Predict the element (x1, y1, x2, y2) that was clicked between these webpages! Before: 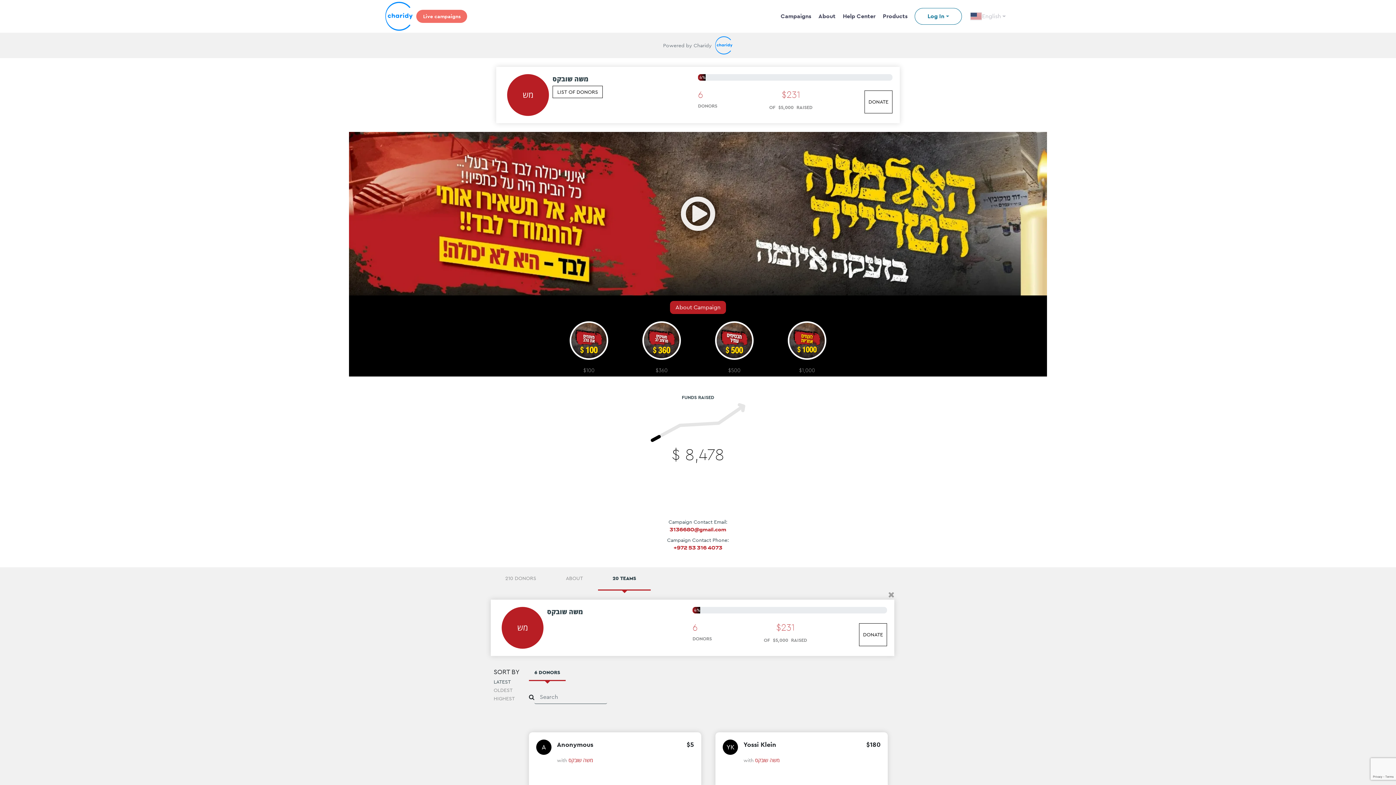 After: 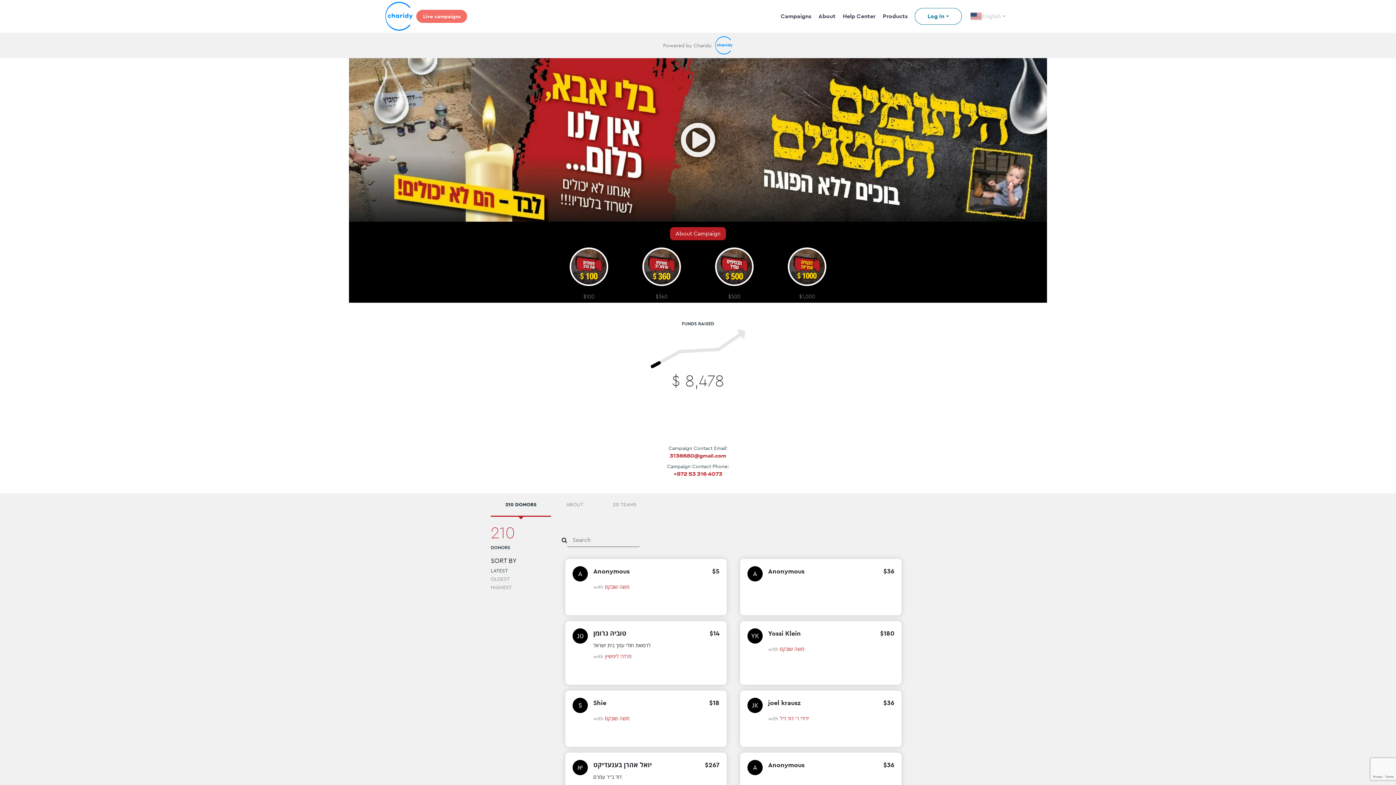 Action: bbox: (888, 589, 894, 601)